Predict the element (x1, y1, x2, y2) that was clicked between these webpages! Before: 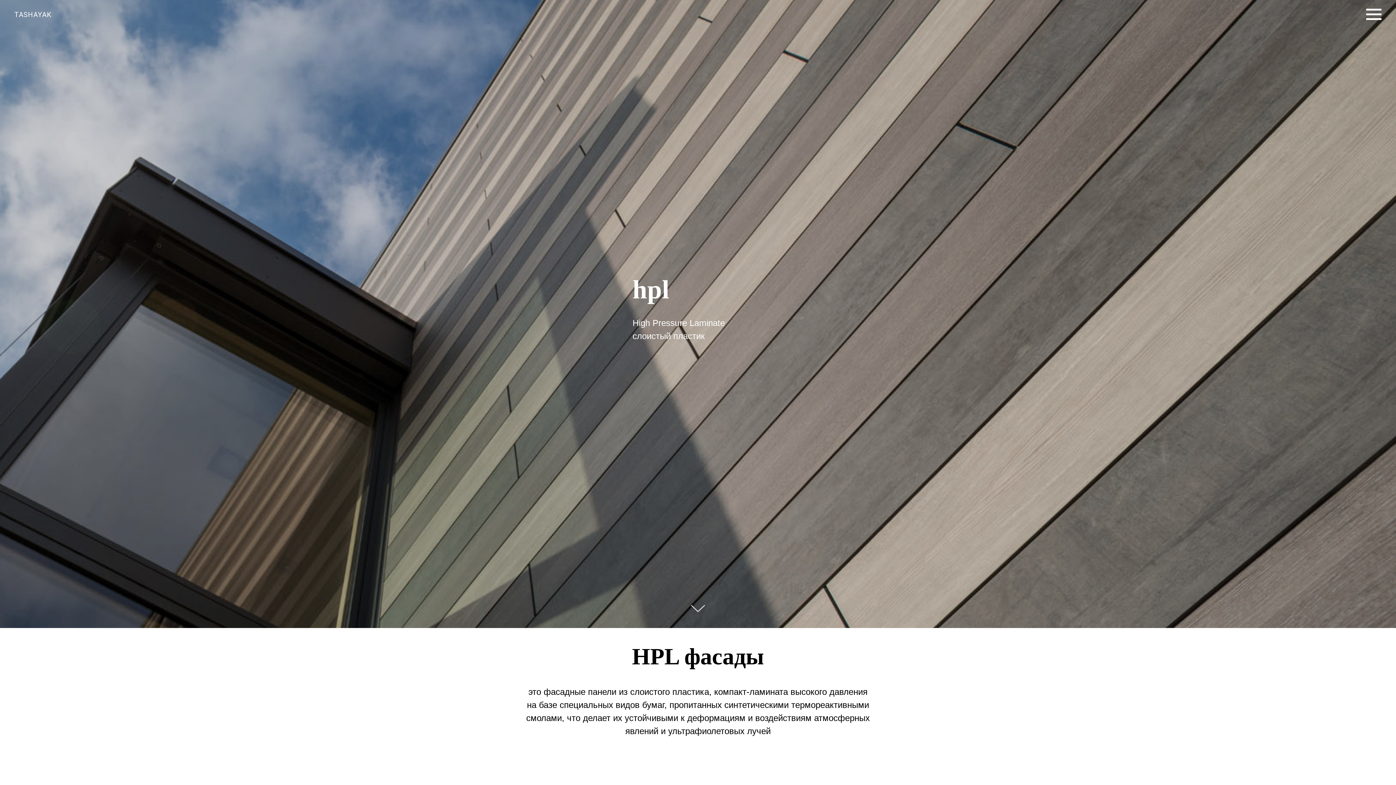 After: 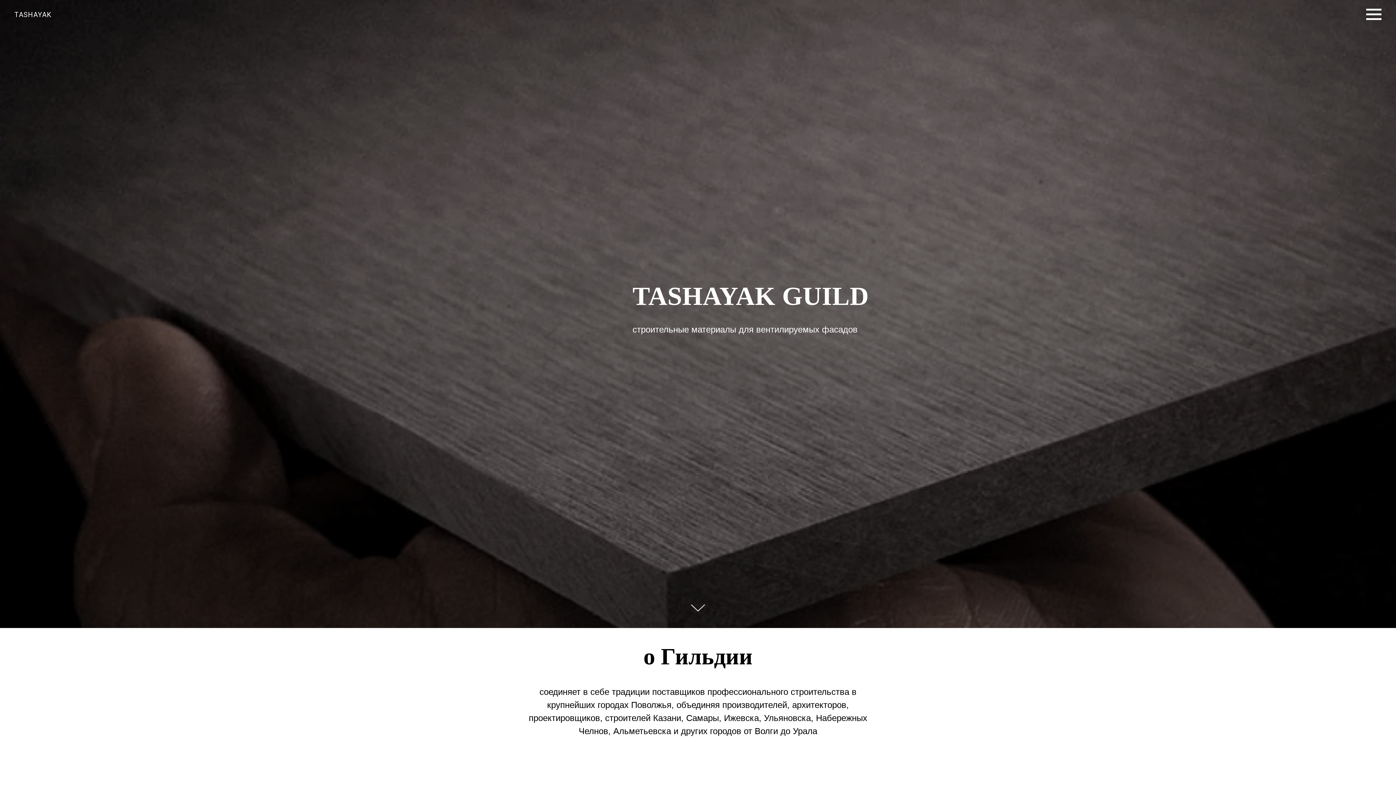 Action: bbox: (14, 10, 51, 18) label: TASHAYAK